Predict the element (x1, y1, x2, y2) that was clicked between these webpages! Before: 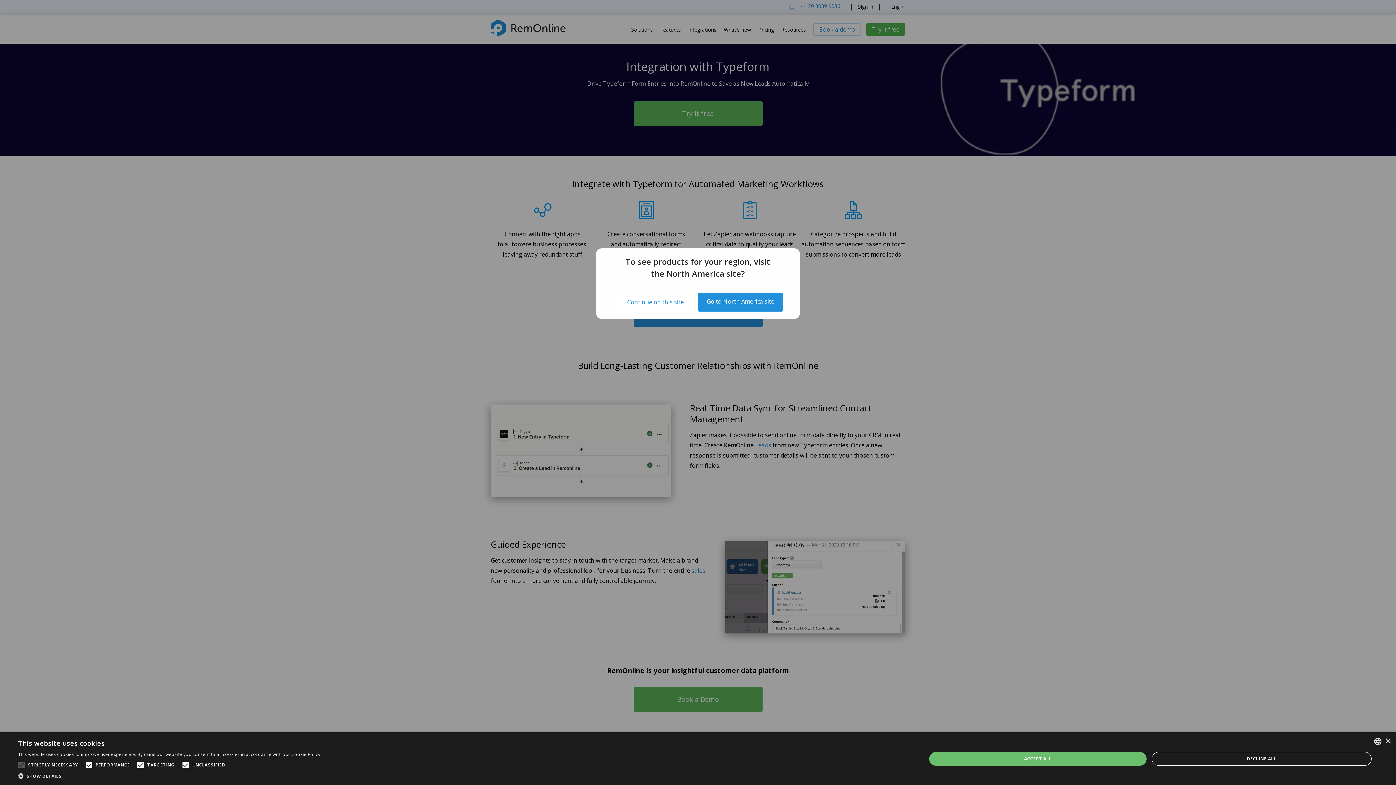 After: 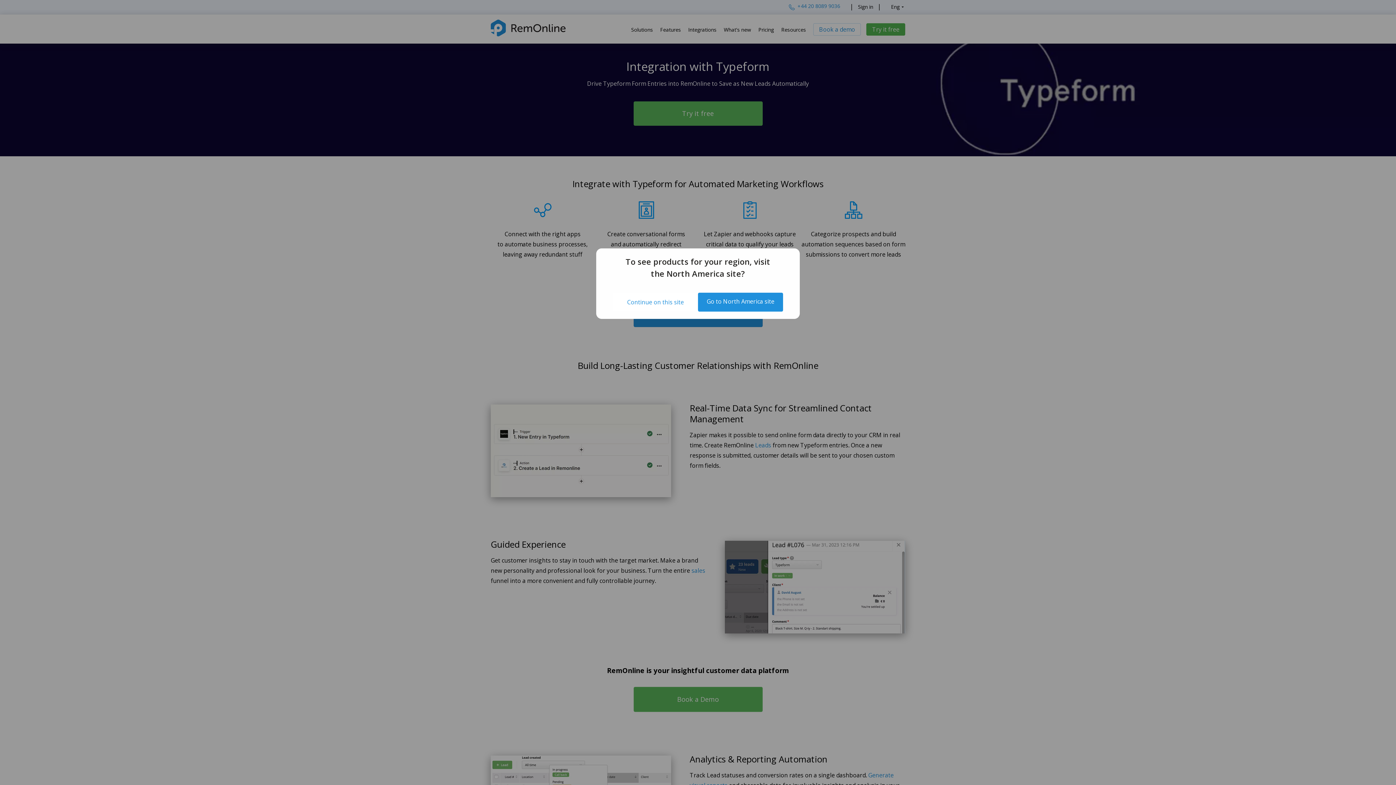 Action: bbox: (1151, 752, 1372, 766) label: DECLINE ALL